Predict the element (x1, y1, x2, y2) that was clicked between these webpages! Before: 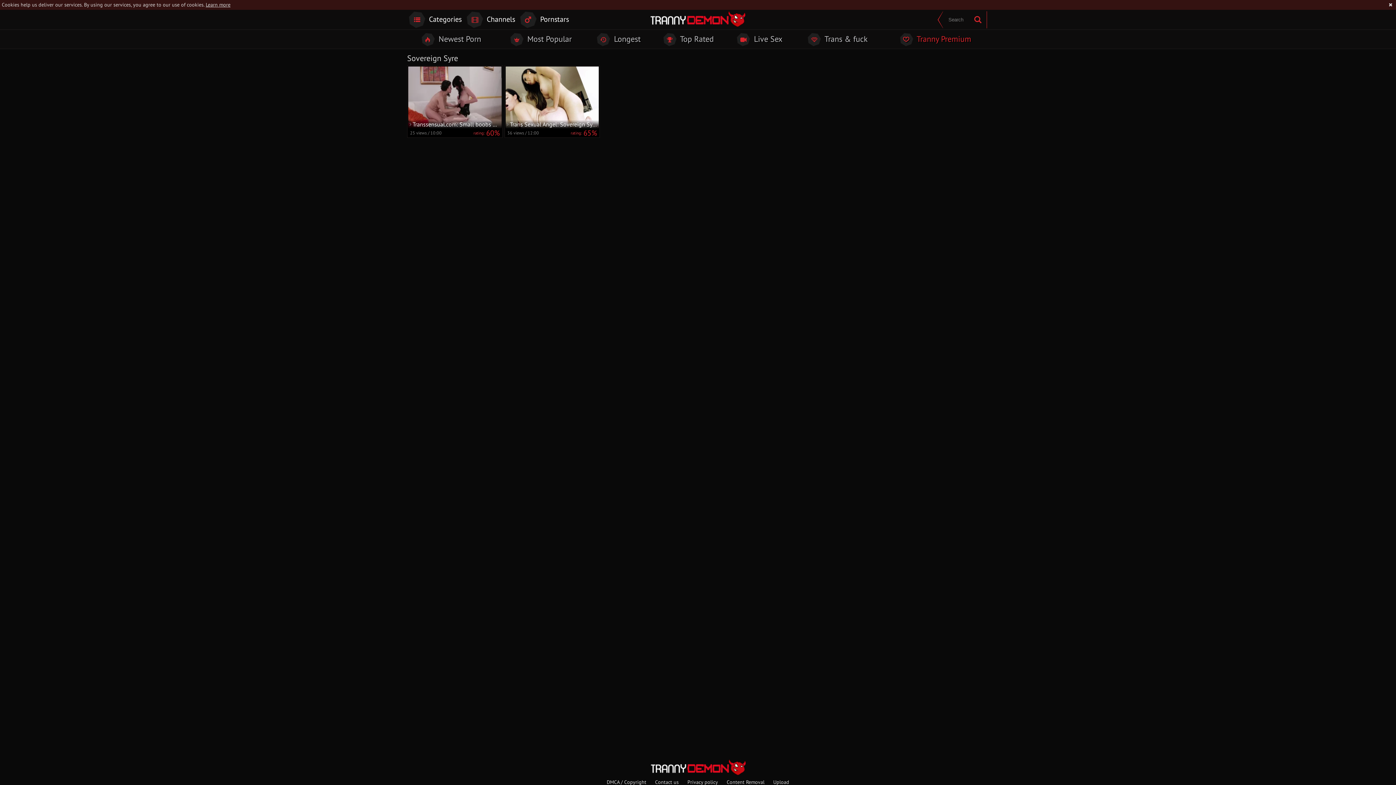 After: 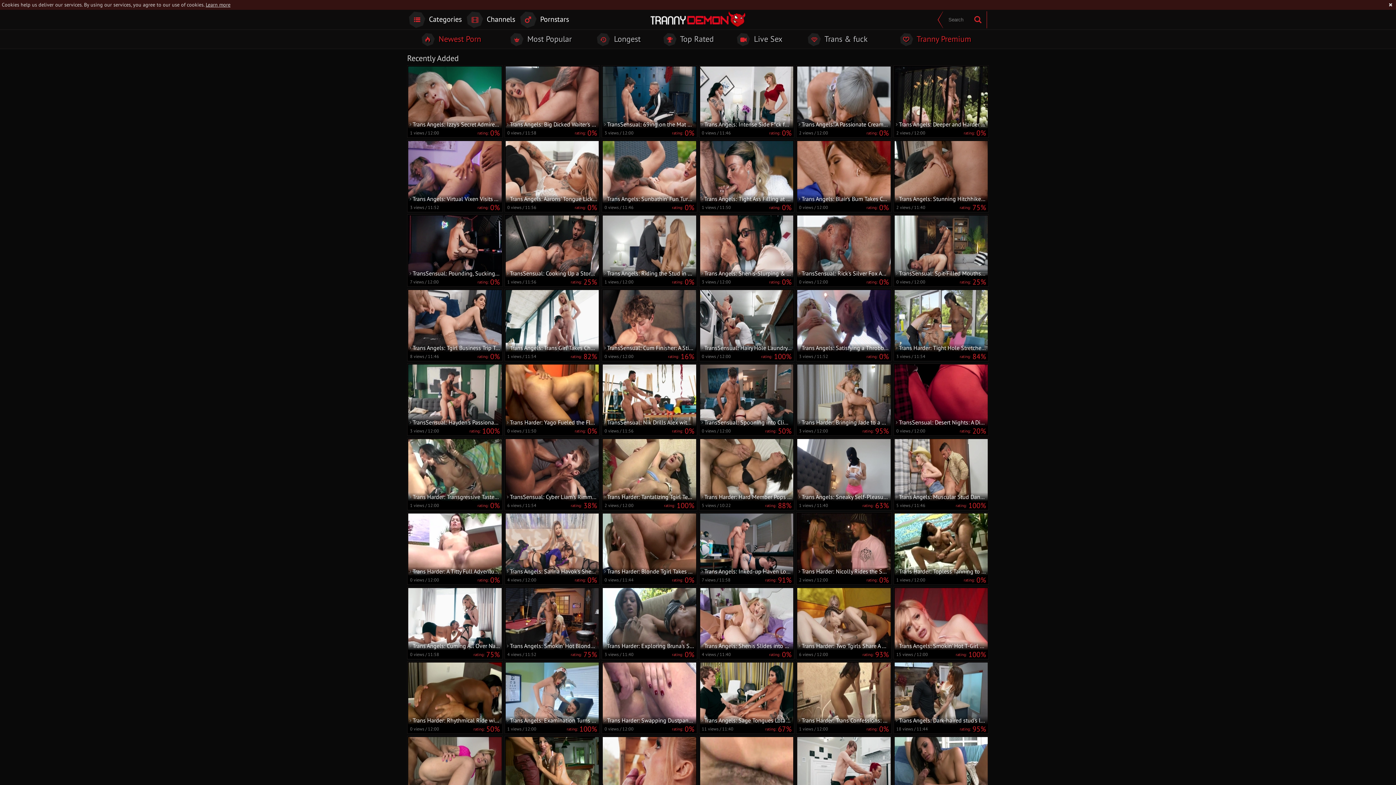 Action: label:  Newest Porn bbox: (407, 32, 495, 46)